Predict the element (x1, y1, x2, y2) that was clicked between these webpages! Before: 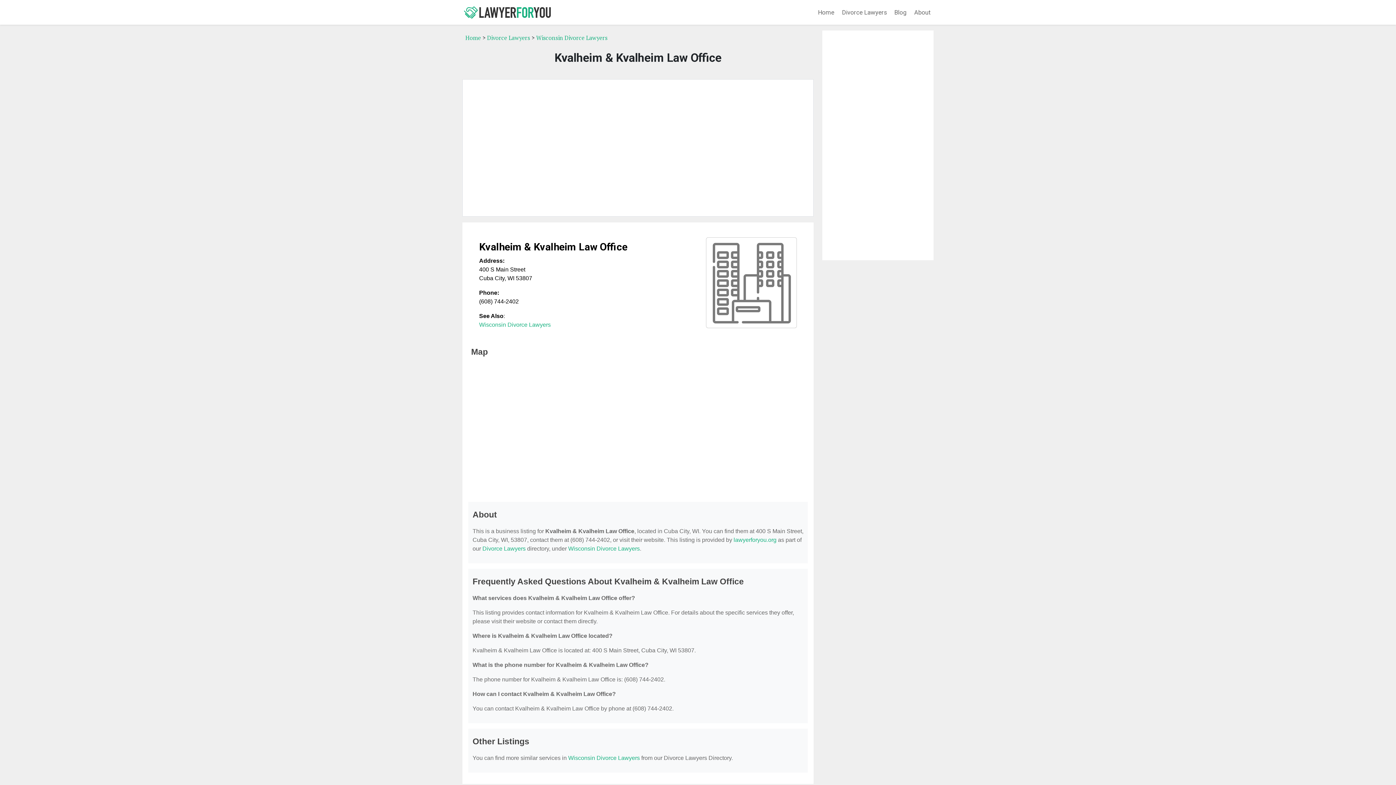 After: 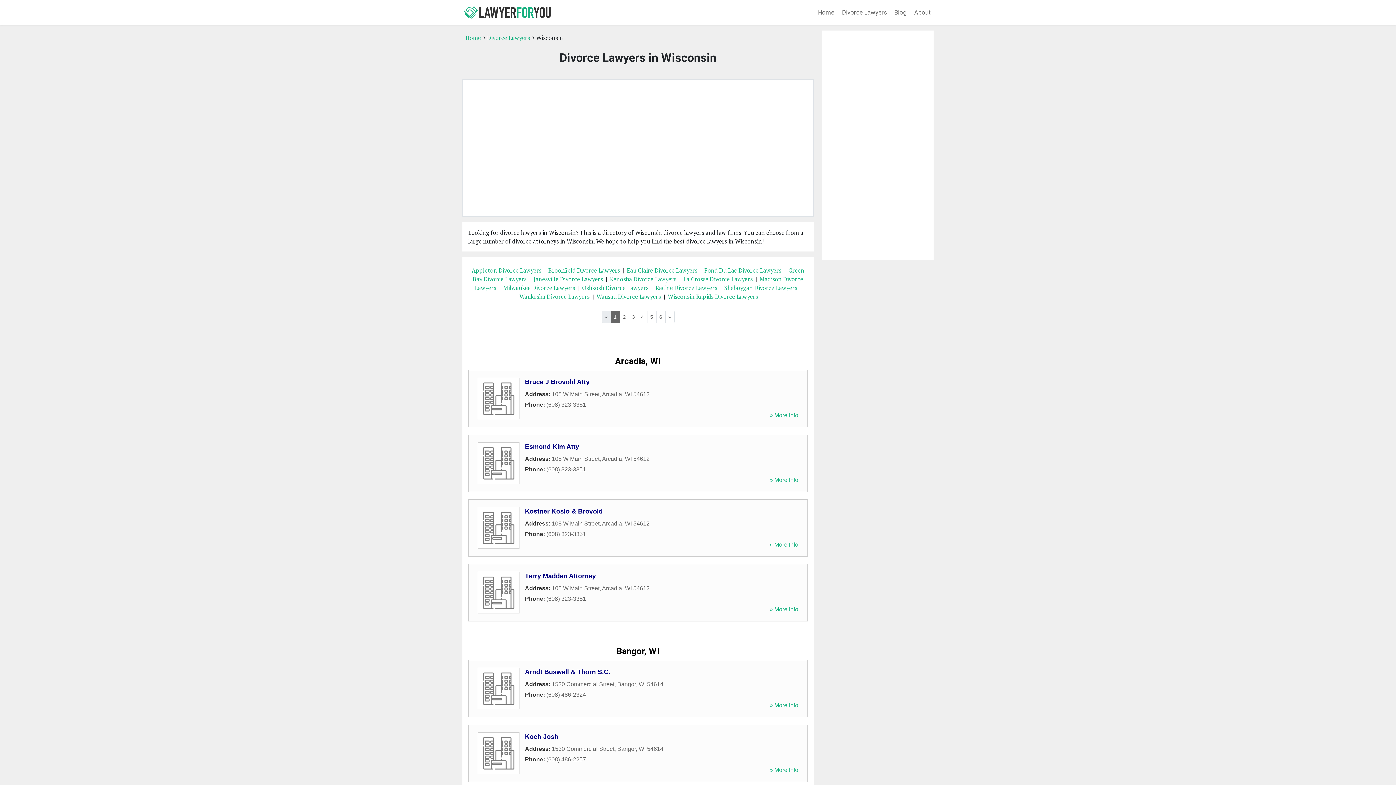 Action: bbox: (479, 321, 550, 328) label: Wisconsin Divorce Lawyers